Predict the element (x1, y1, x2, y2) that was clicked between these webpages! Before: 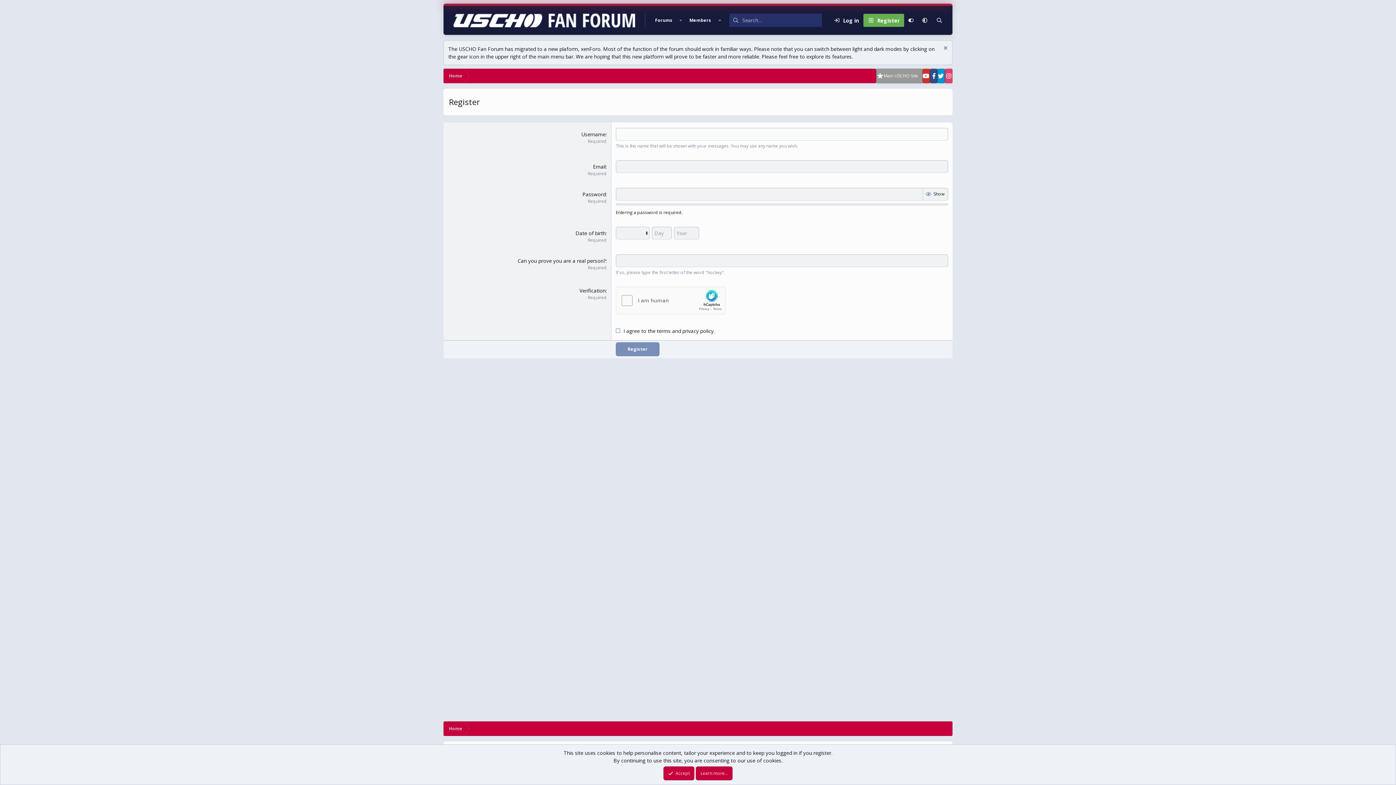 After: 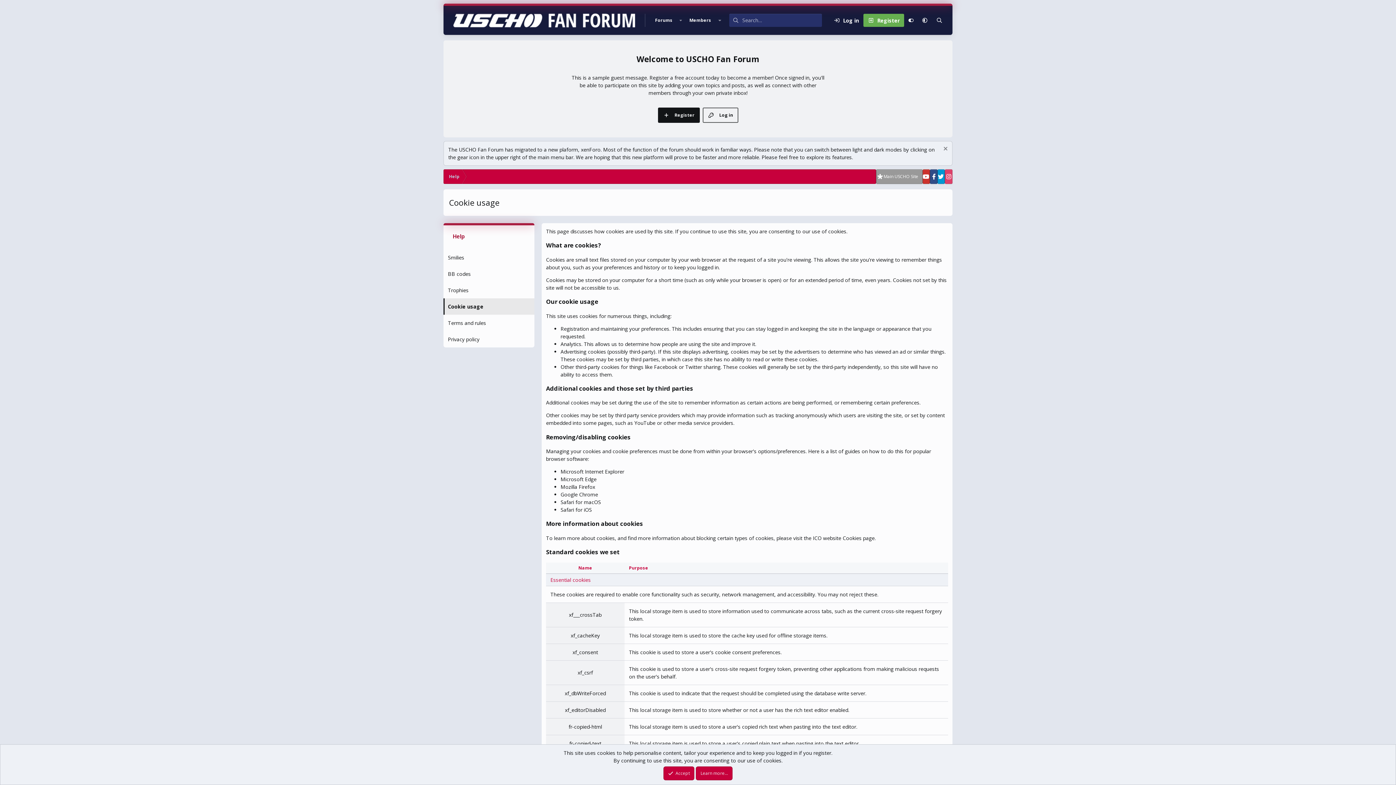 Action: bbox: (696, 766, 732, 780) label: Learn more…